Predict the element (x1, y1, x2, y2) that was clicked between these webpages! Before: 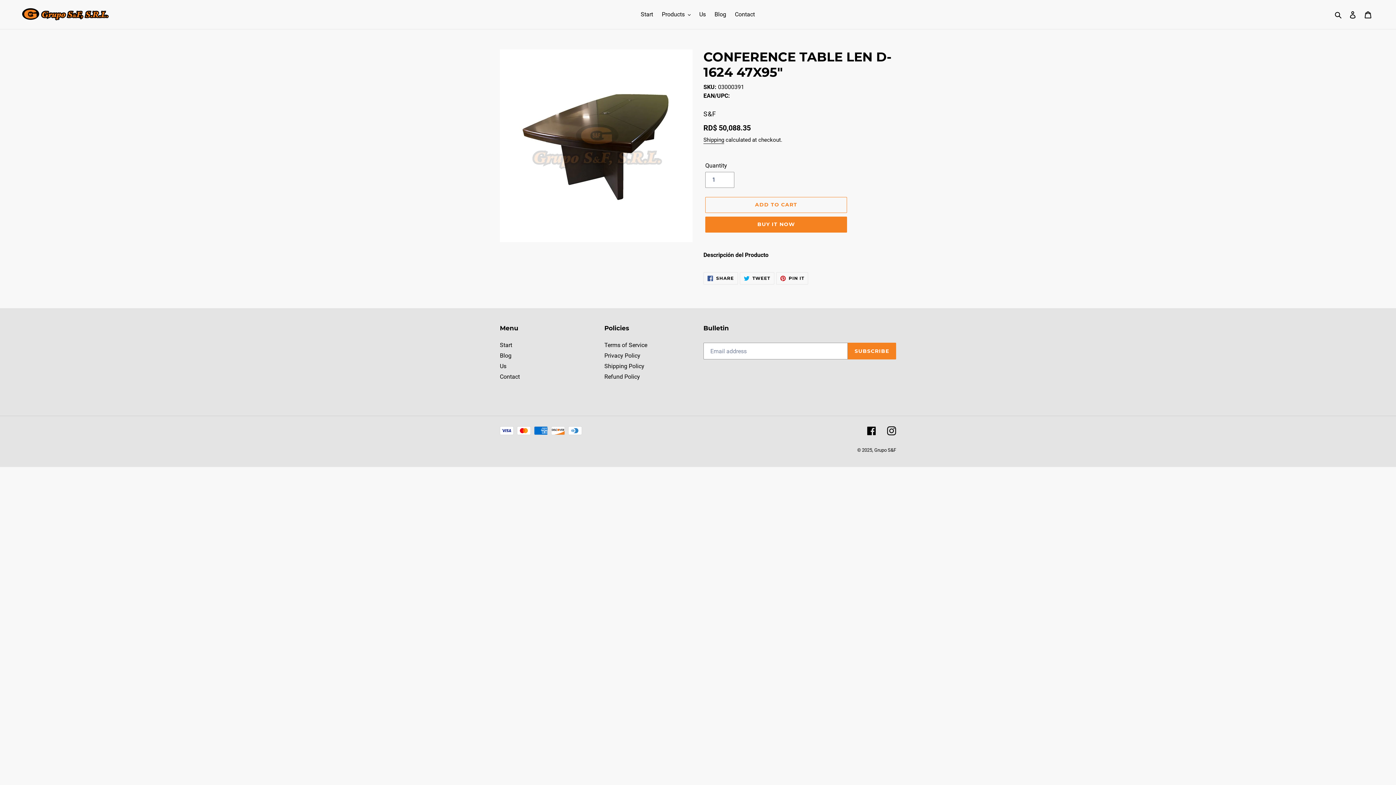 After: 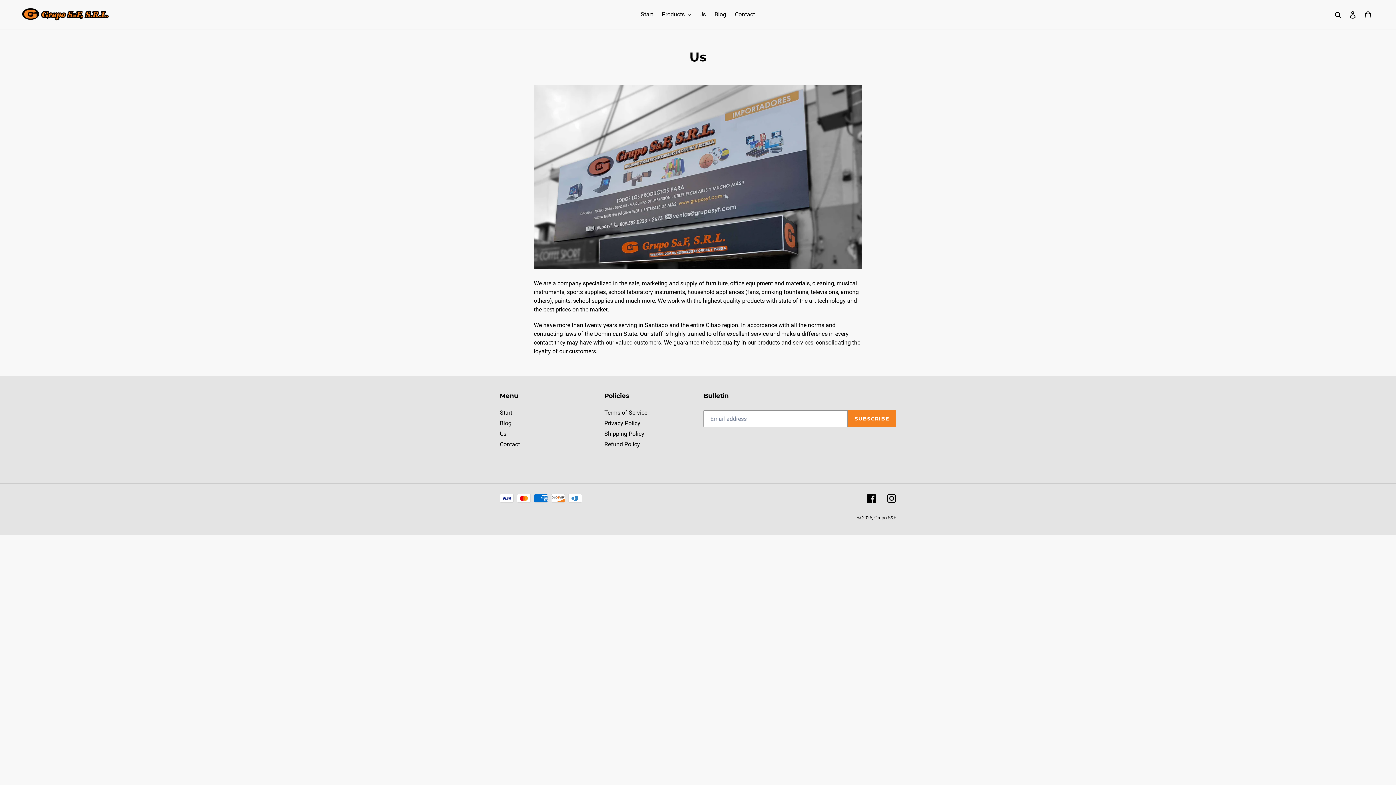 Action: bbox: (695, 9, 709, 20) label: Us